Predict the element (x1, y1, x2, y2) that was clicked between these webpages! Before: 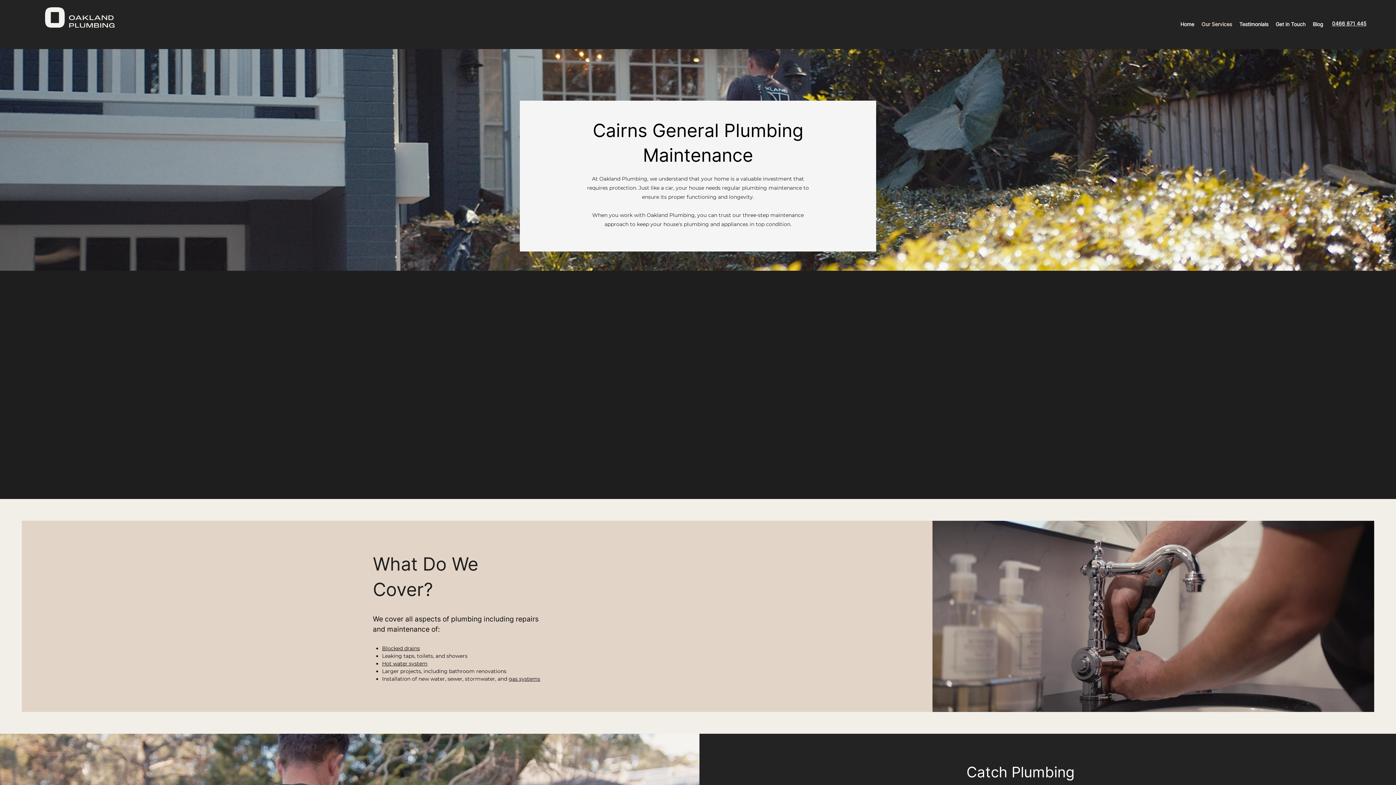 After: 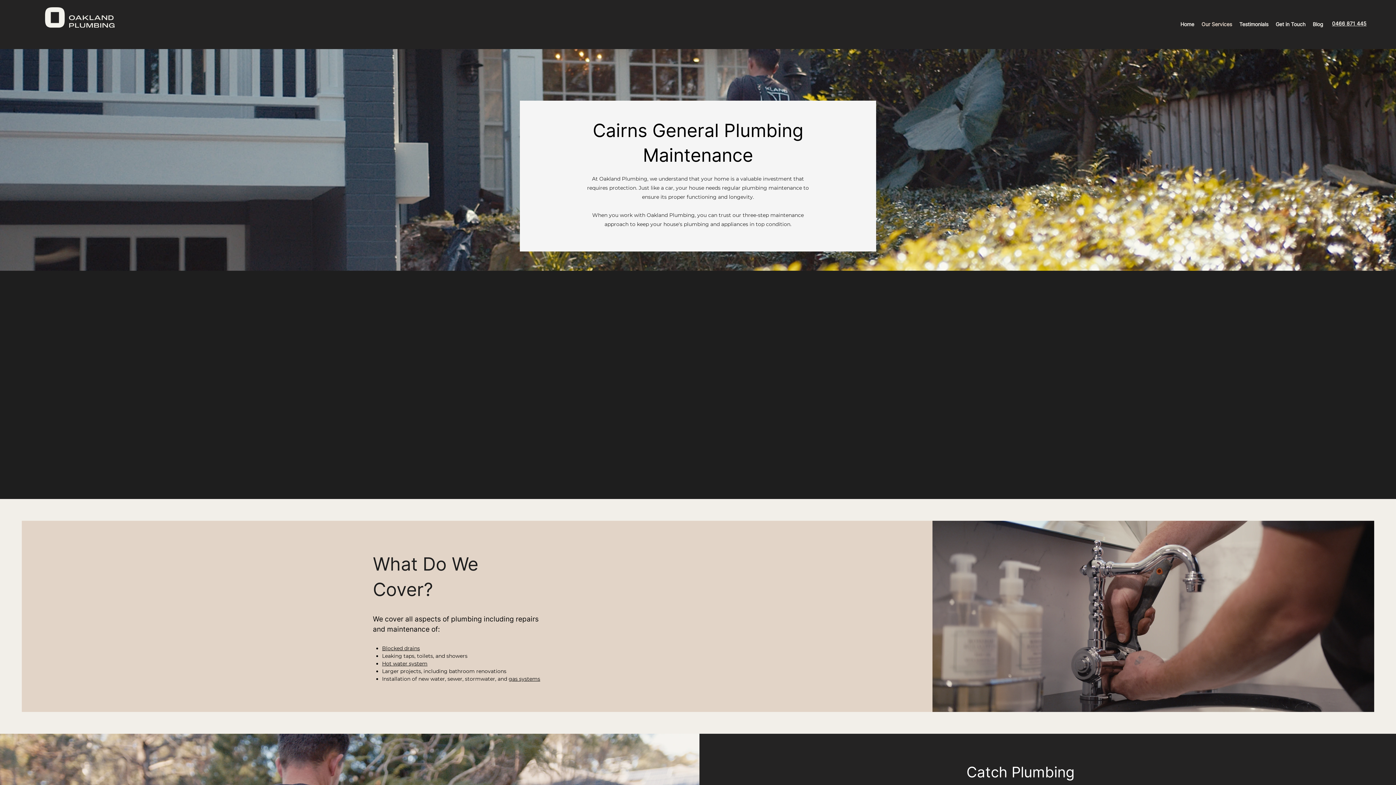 Action: label: gas systems bbox: (508, 676, 540, 682)